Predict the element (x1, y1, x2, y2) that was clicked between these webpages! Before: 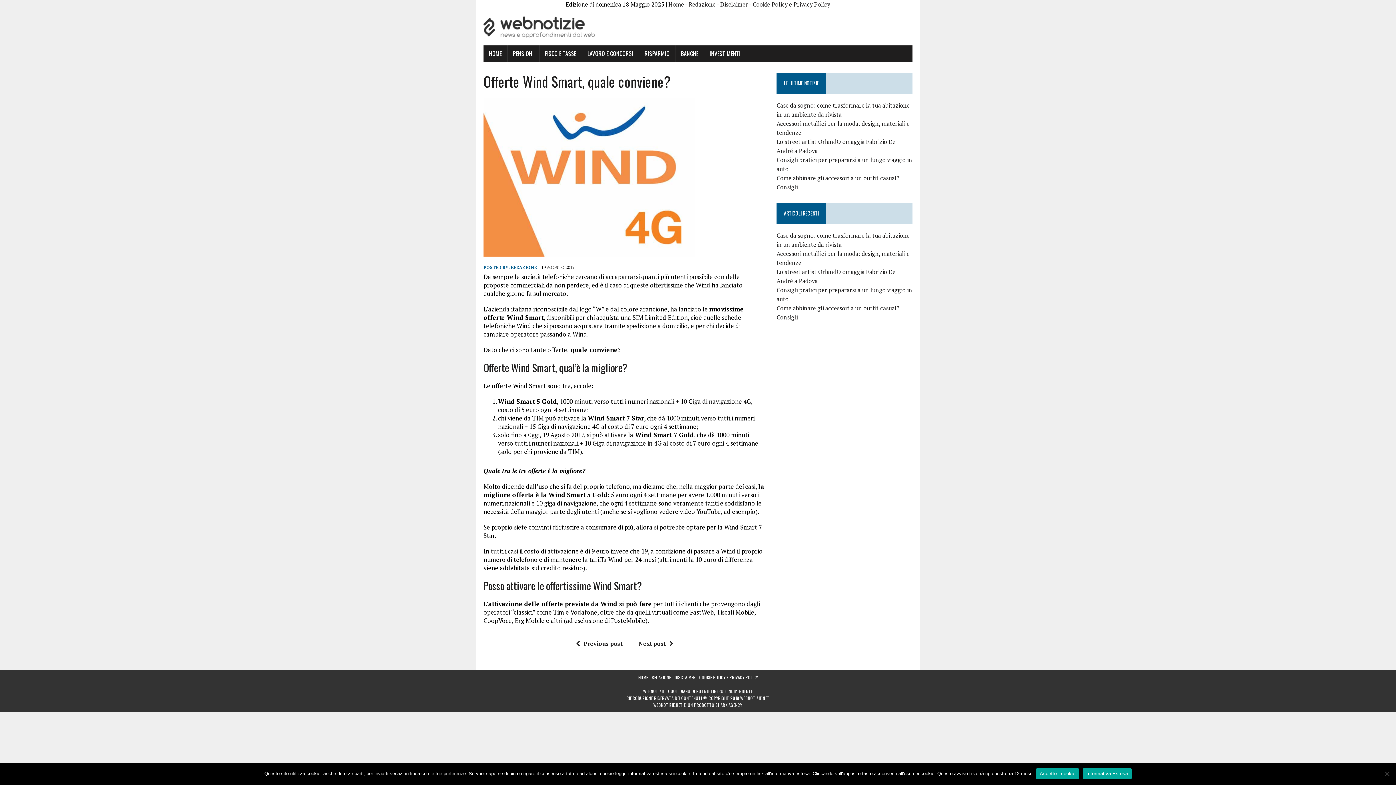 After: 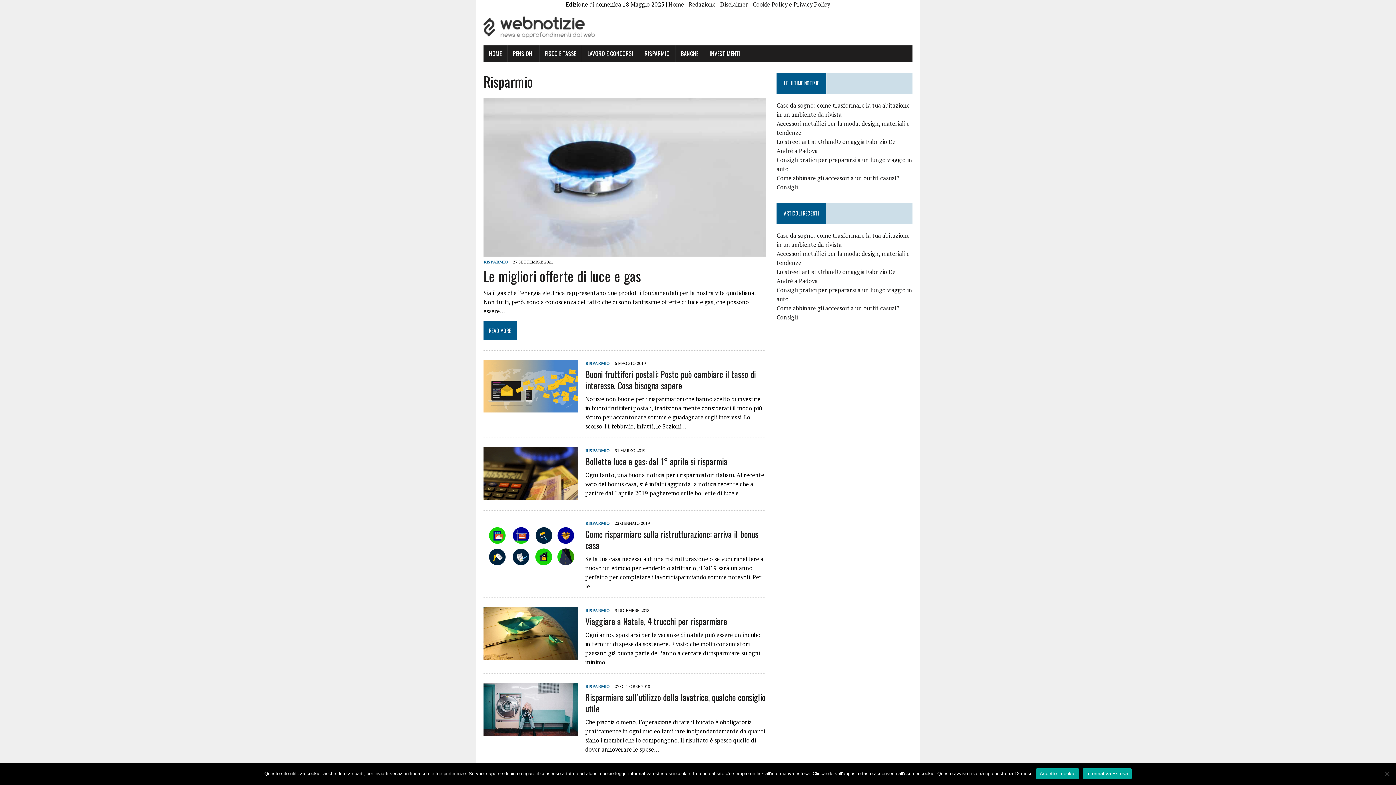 Action: label: RISPARMIO bbox: (639, 45, 675, 61)